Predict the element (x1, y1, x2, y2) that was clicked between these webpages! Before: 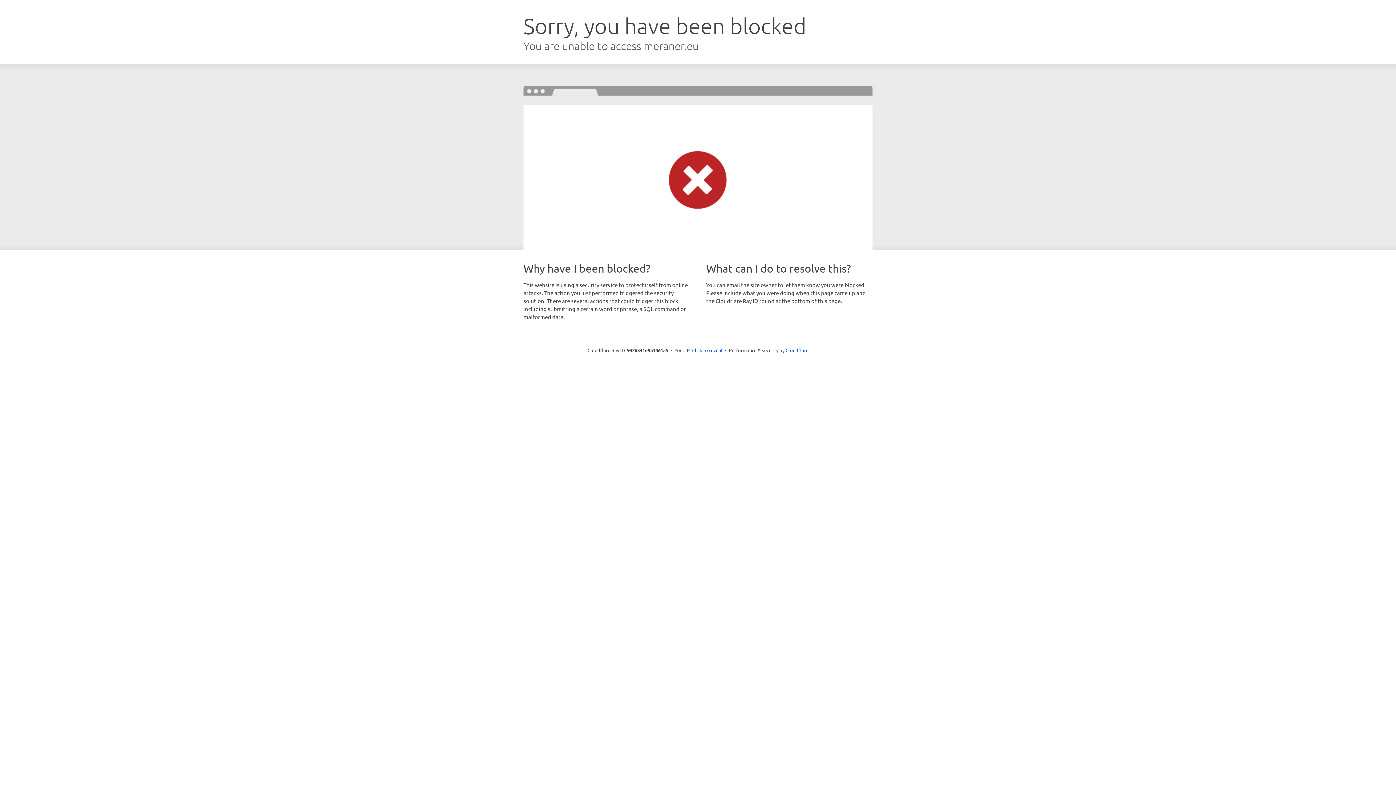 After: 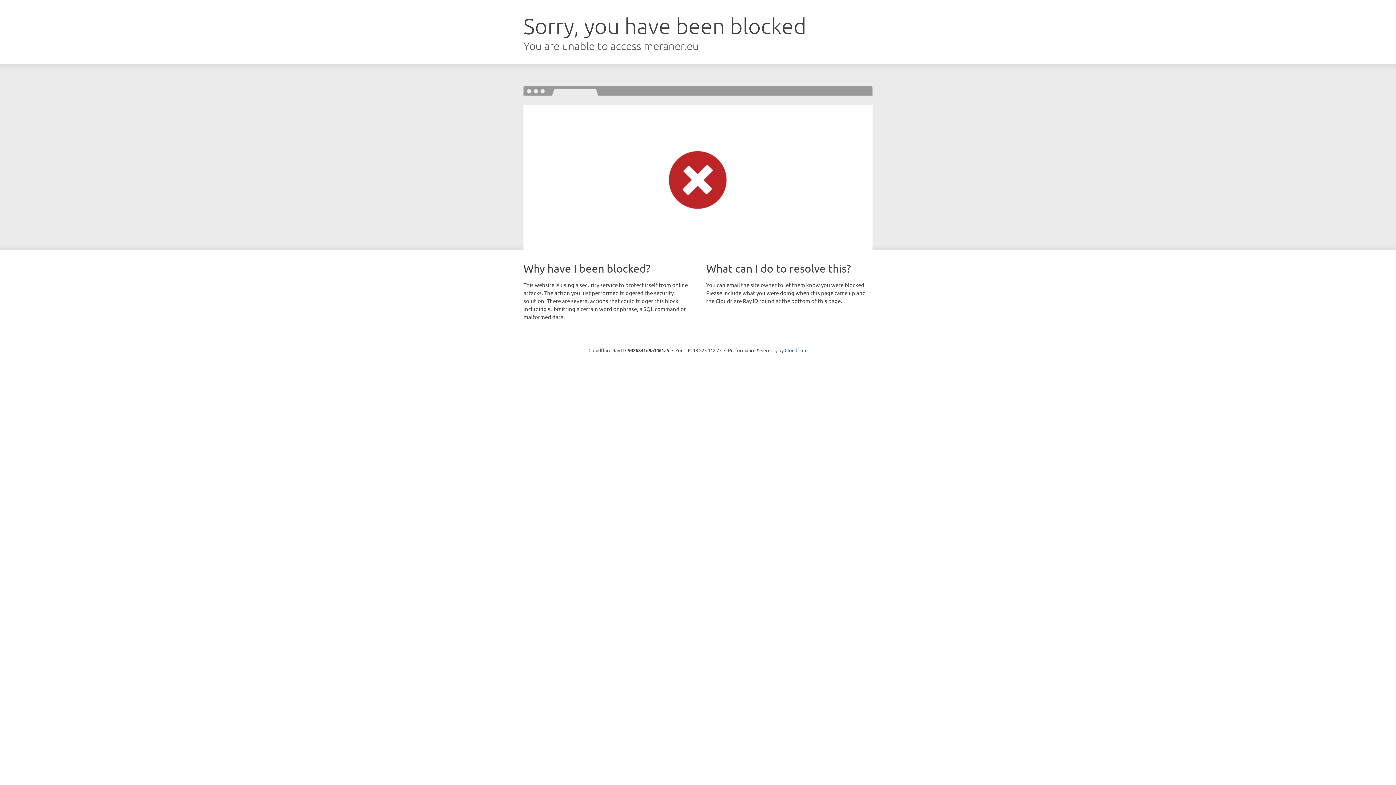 Action: label: Click to reveal bbox: (692, 346, 722, 353)